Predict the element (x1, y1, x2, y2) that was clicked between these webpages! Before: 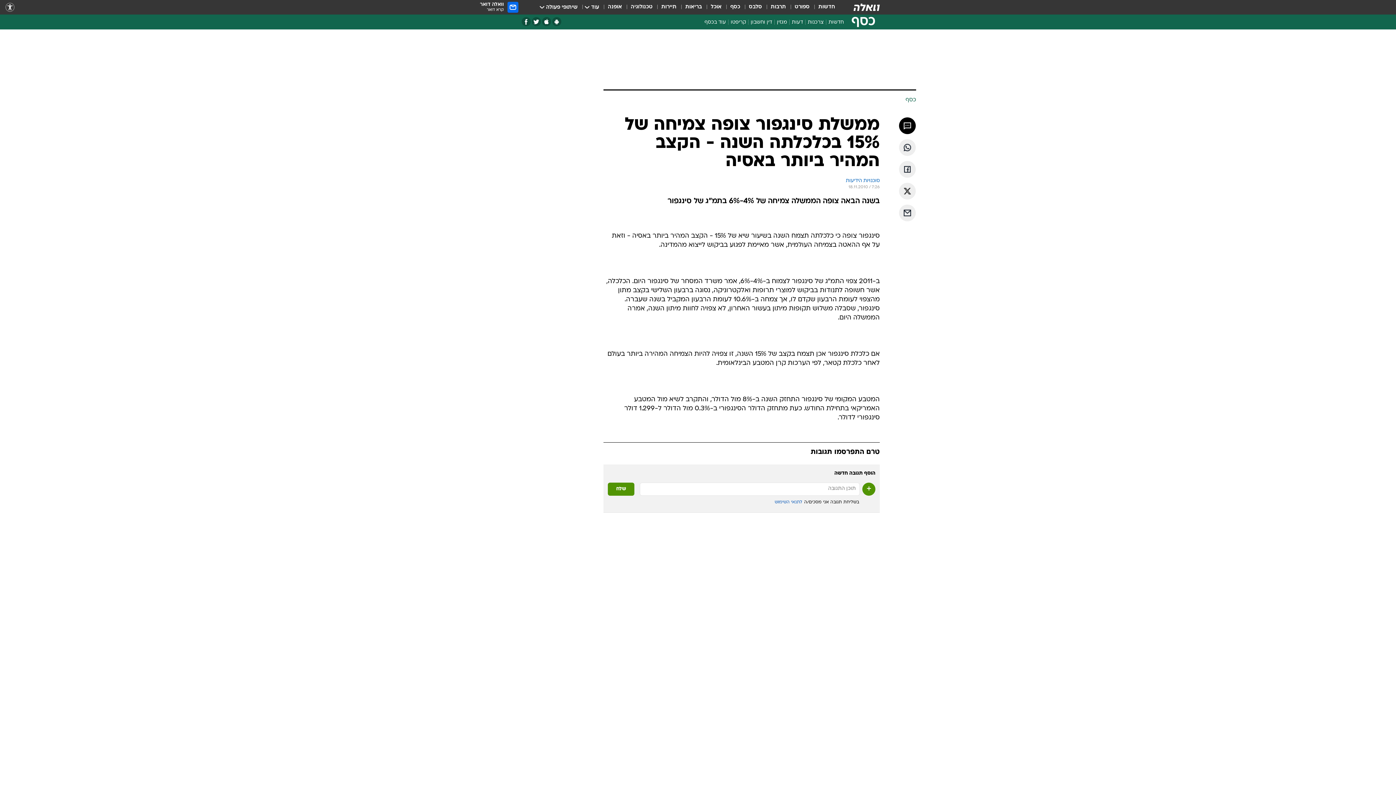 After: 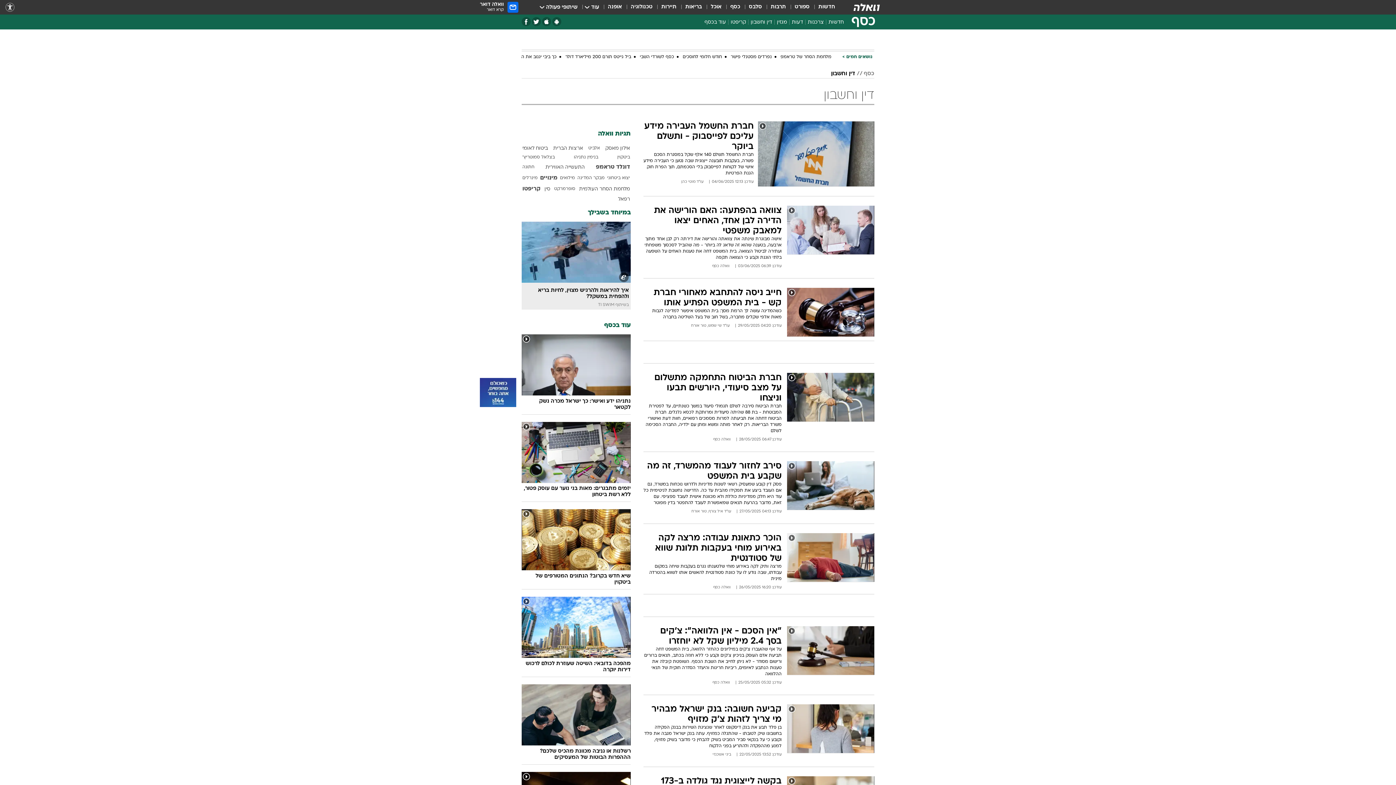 Action: label: דין וחשבון bbox: (748, 18, 774, 28)